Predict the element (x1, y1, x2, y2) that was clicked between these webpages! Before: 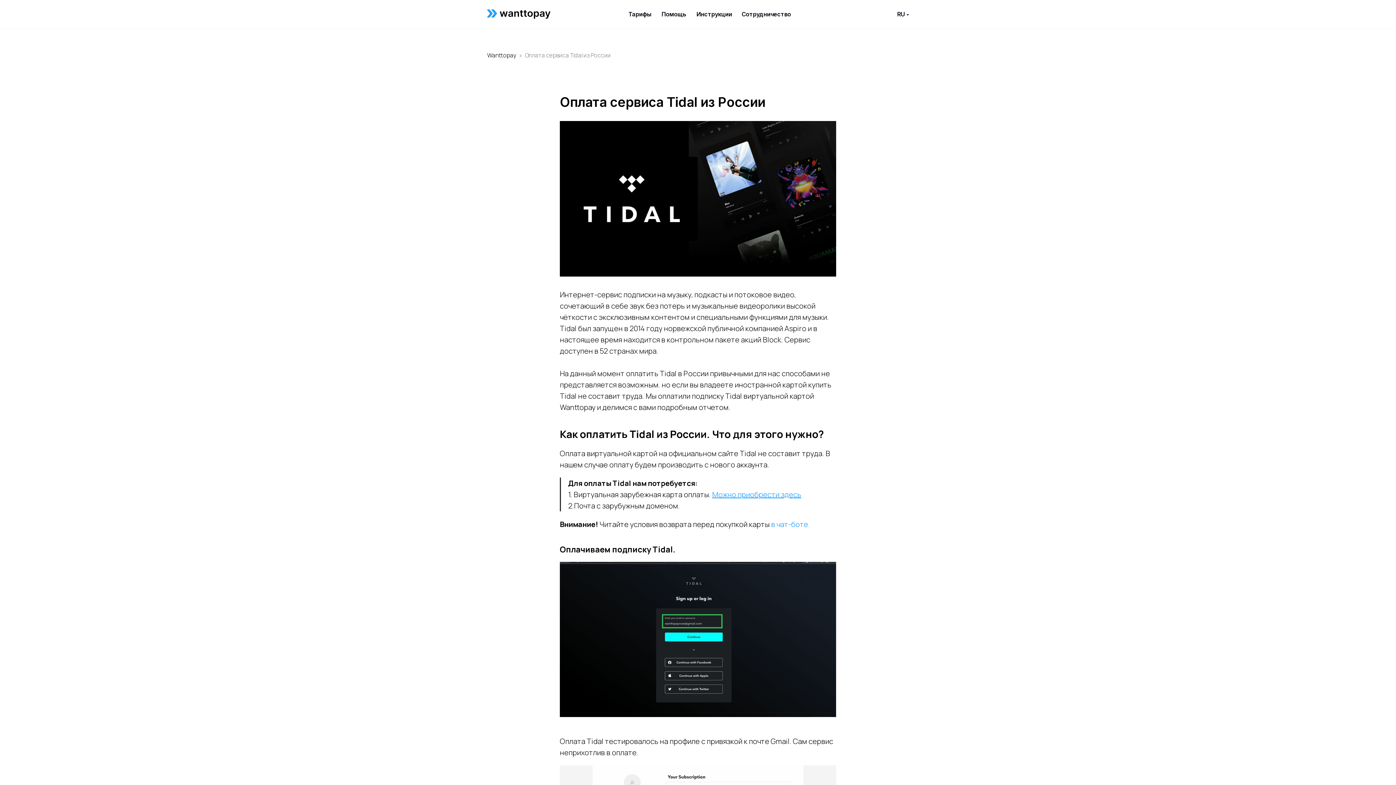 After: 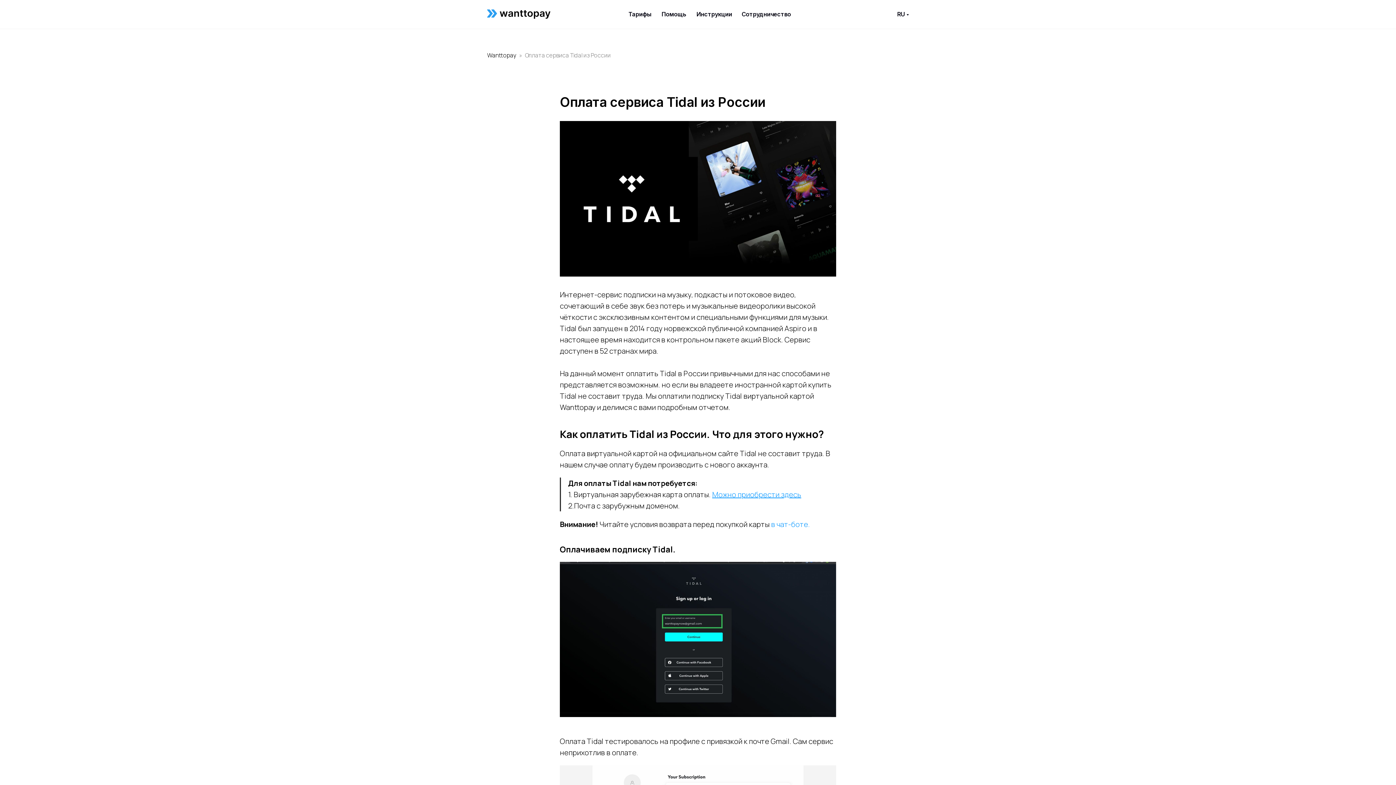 Action: label: в чат-боте. bbox: (771, 519, 810, 529)